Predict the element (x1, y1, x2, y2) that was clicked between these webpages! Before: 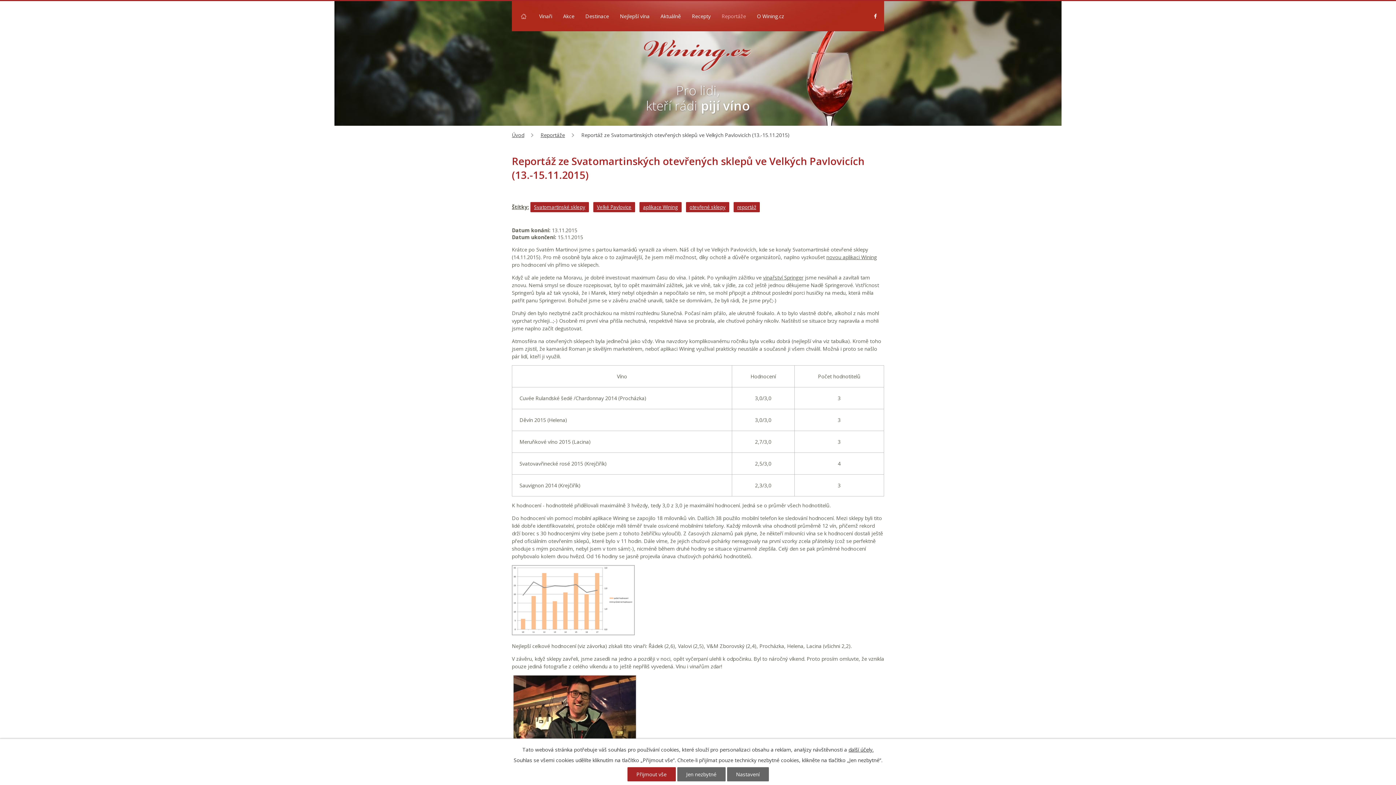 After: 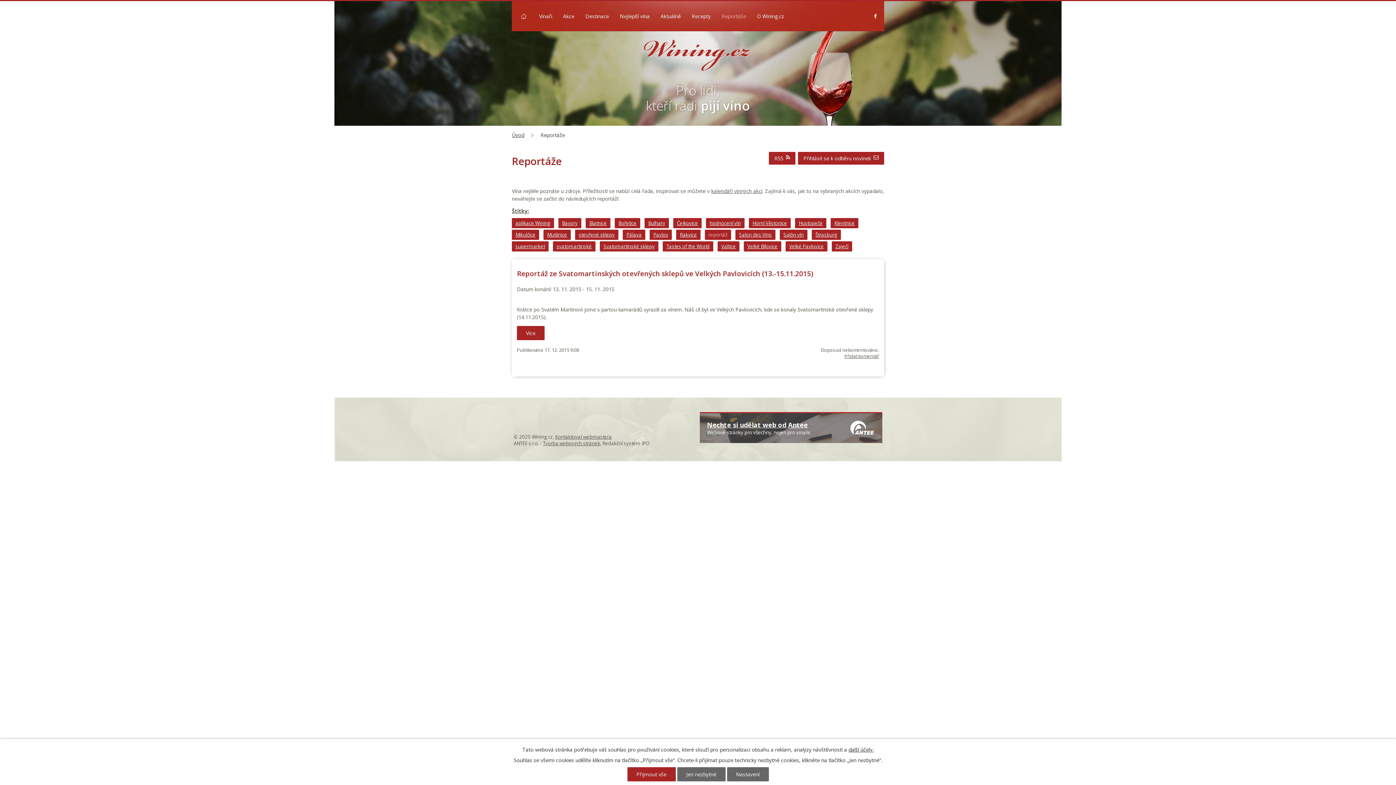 Action: label: reportáž bbox: (737, 204, 756, 210)